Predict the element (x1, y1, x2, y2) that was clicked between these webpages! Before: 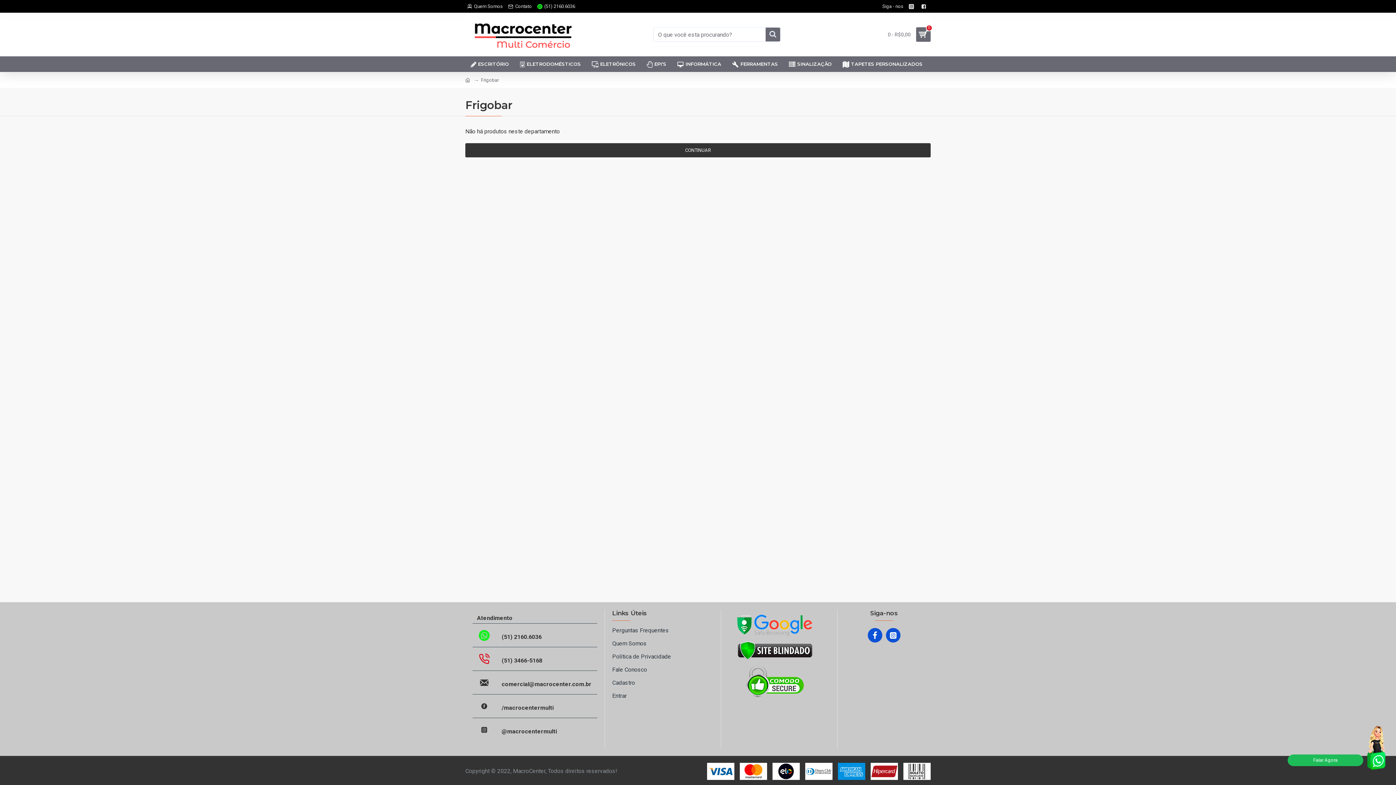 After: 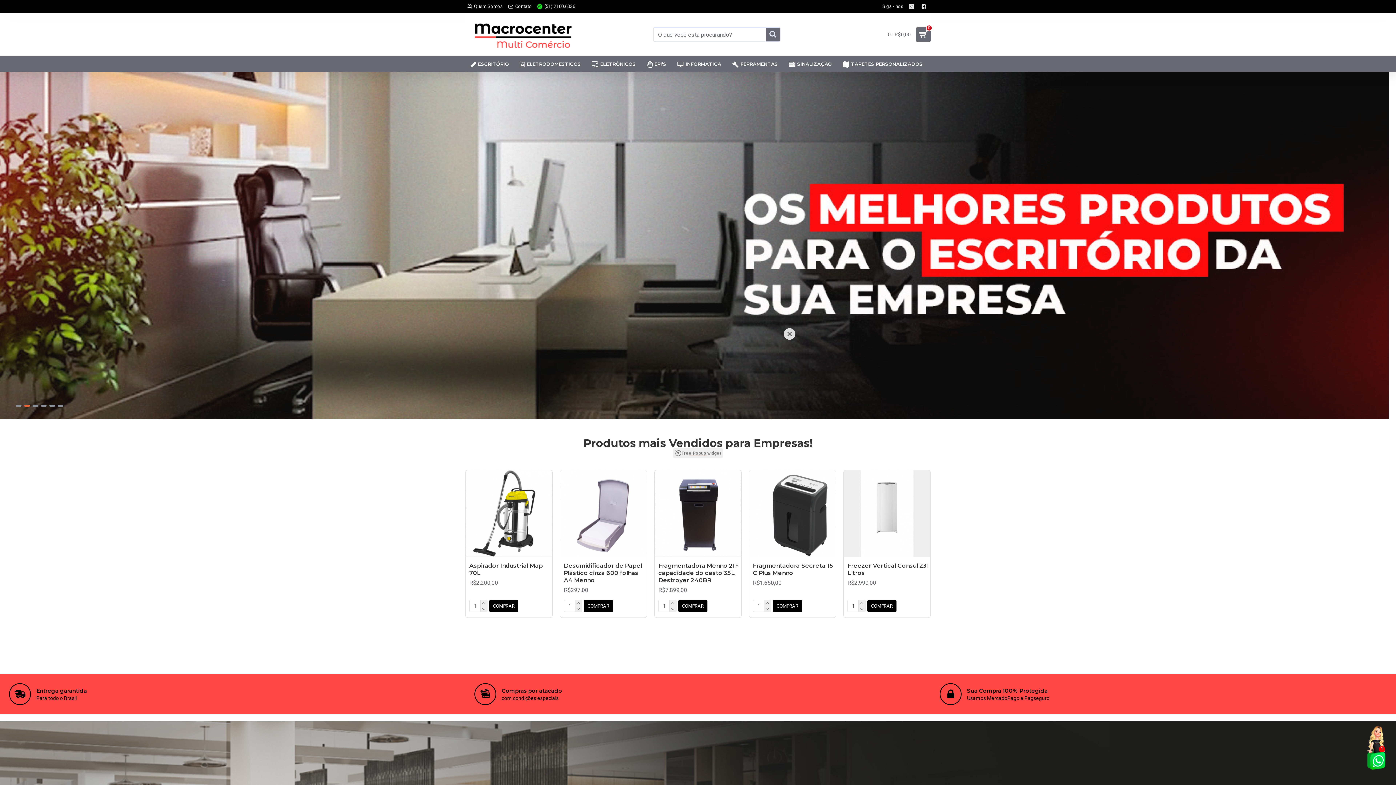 Action: bbox: (805, 763, 832, 780)